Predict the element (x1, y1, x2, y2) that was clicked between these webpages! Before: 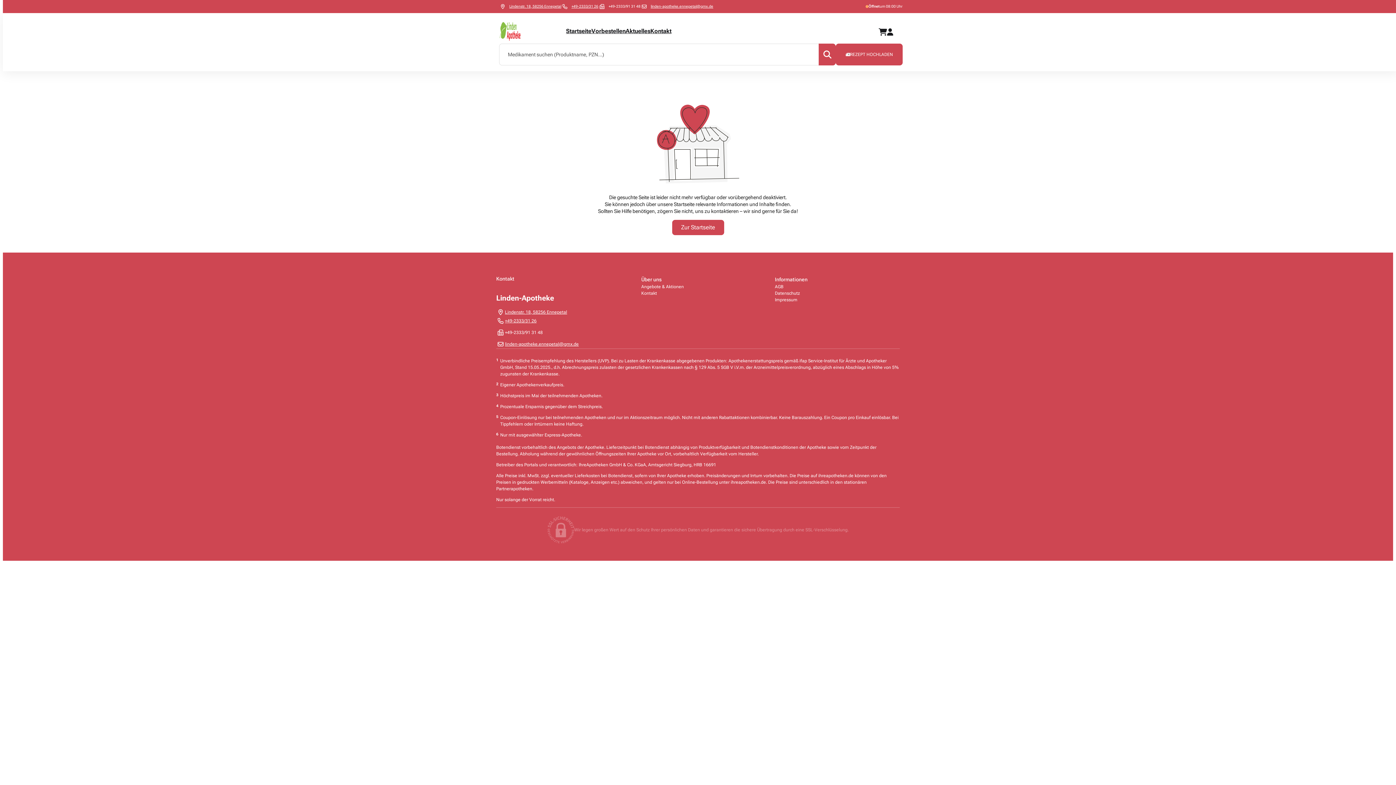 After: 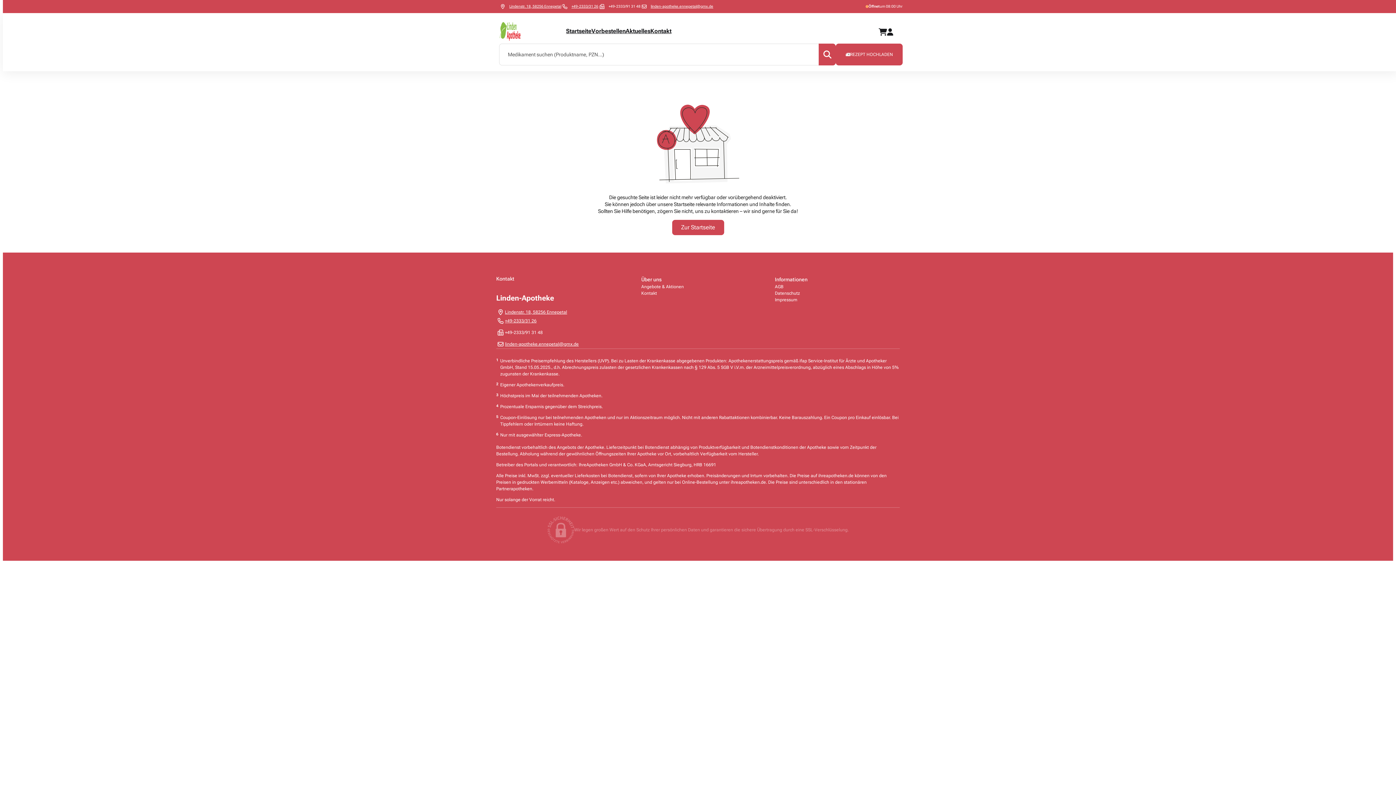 Action: label: Send email to pharmacy on linden-apotheke.ennepetal@gmx.de bbox: (505, 341, 578, 346)